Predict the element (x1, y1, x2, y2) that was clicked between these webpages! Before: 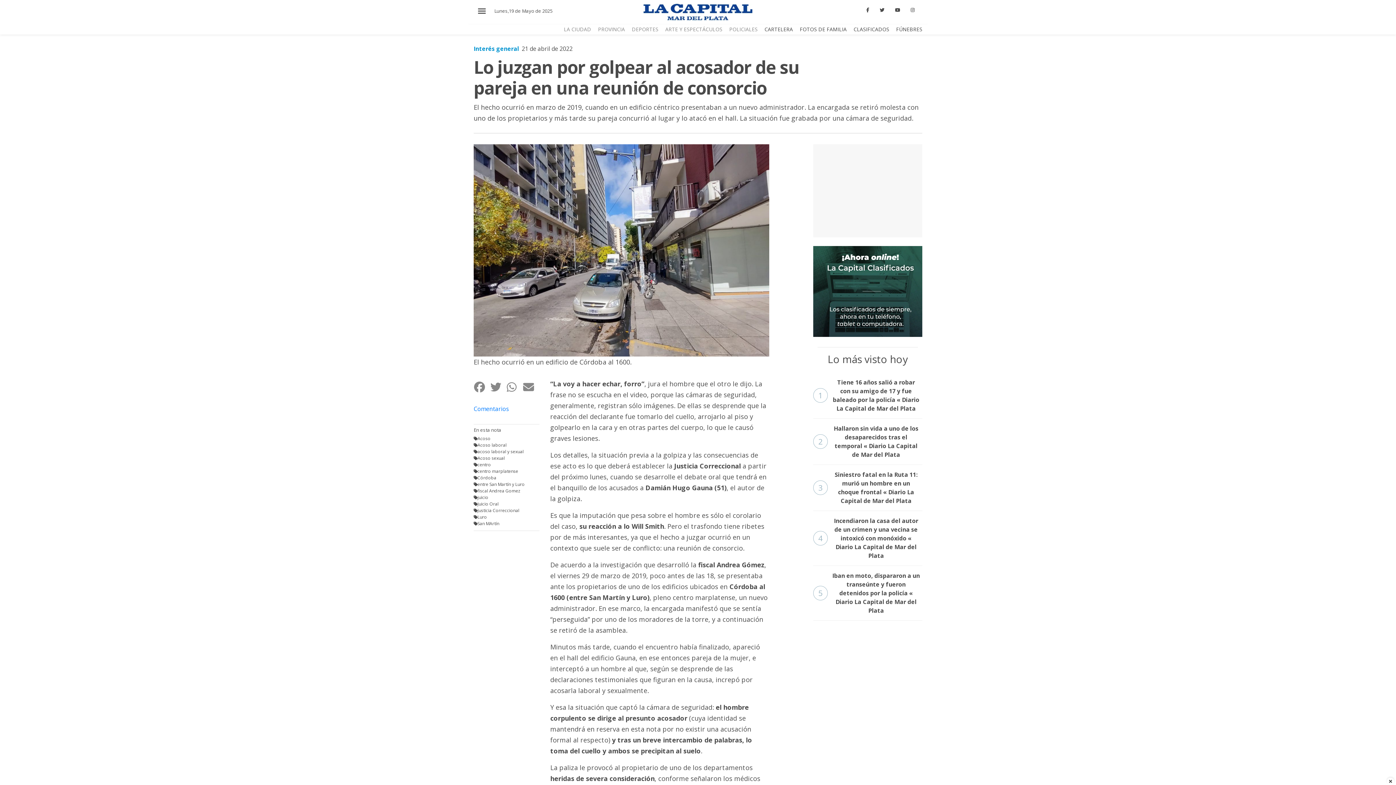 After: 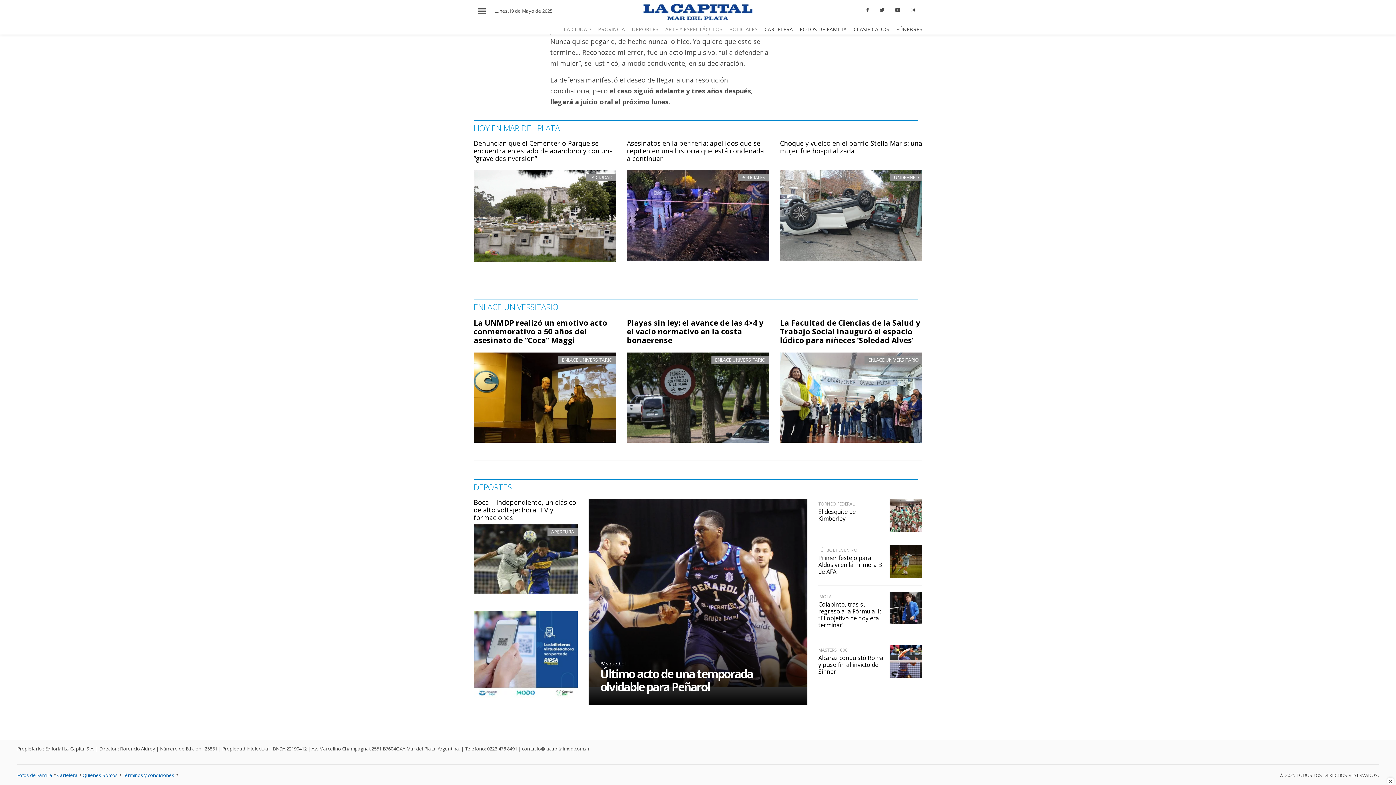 Action: bbox: (473, 401, 539, 417) label: Comentarios